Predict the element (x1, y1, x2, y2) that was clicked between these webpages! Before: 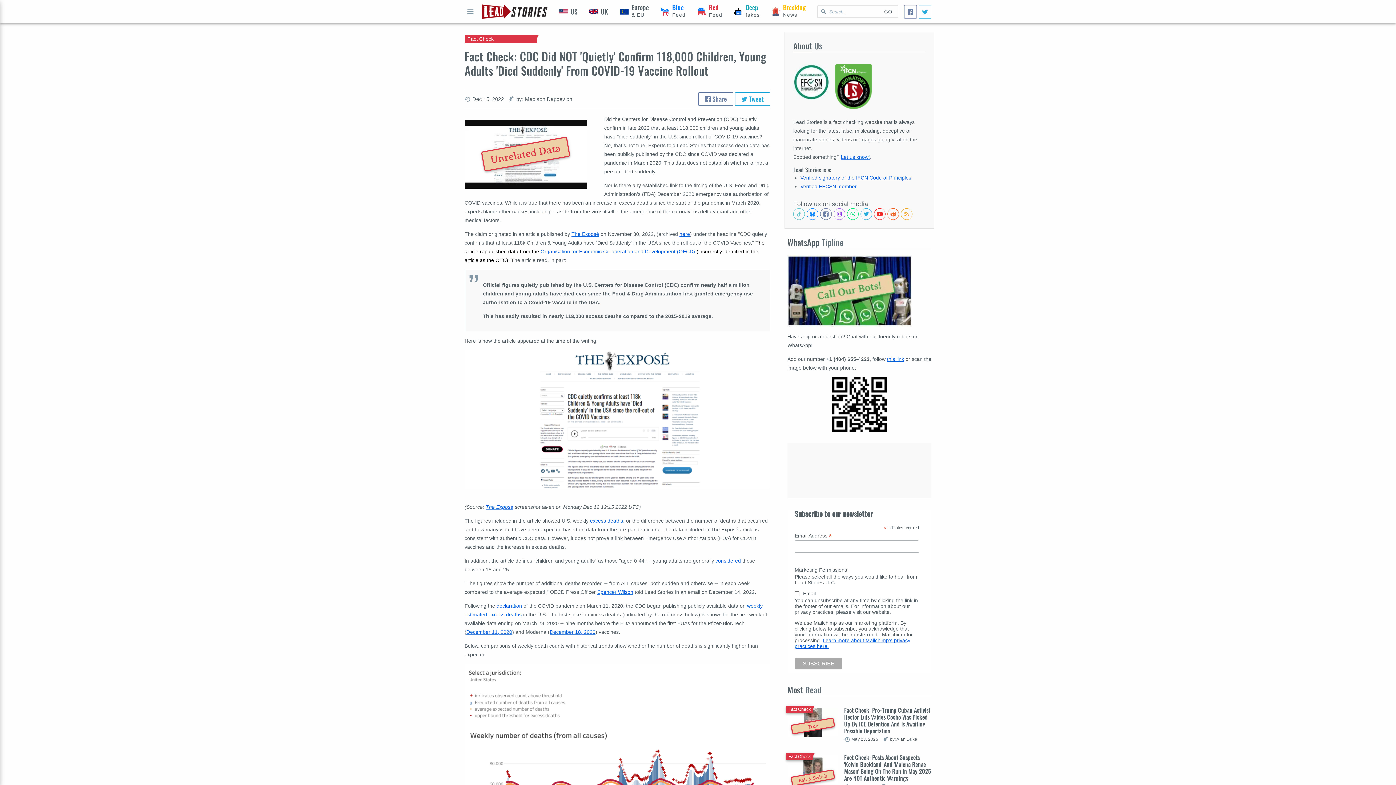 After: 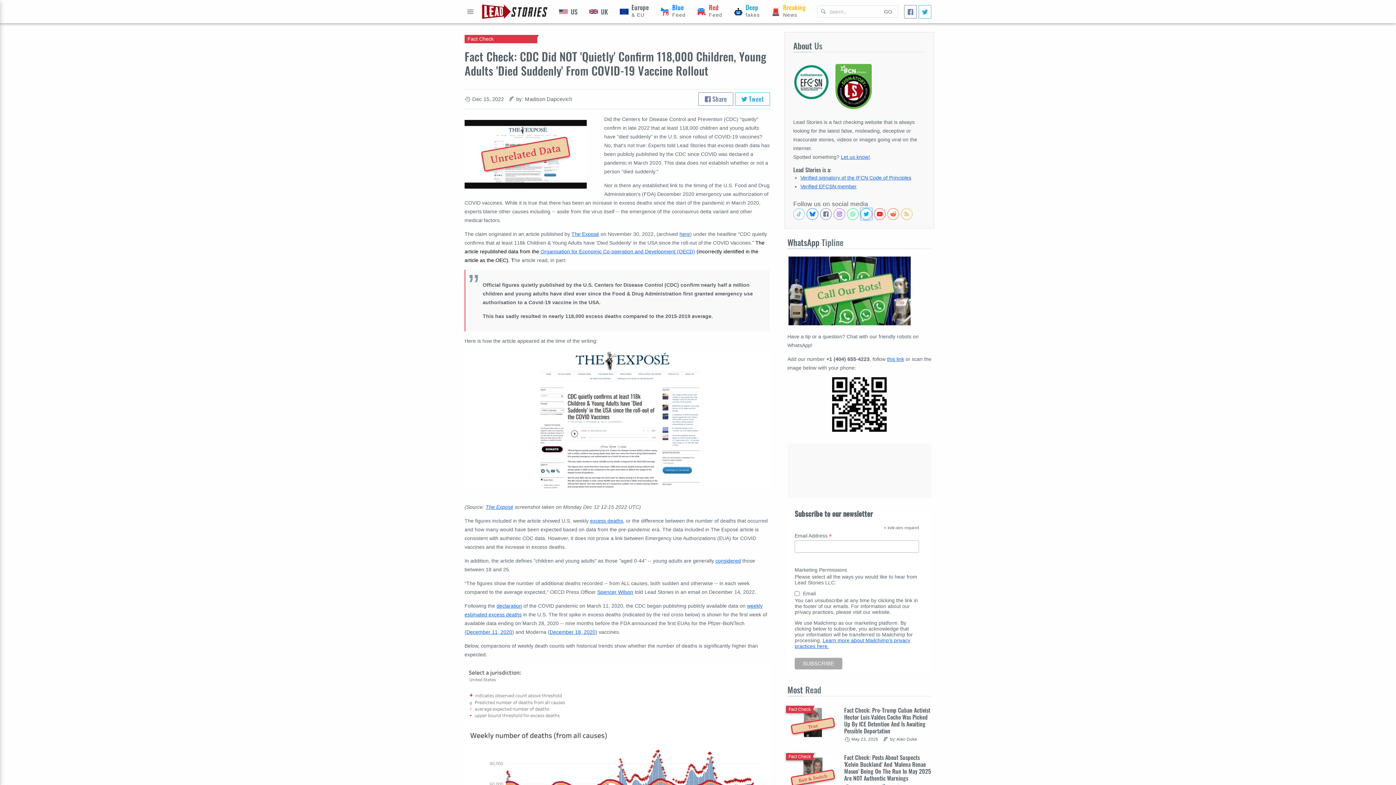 Action: label: Follow us on Twitter bbox: (860, 208, 872, 220)